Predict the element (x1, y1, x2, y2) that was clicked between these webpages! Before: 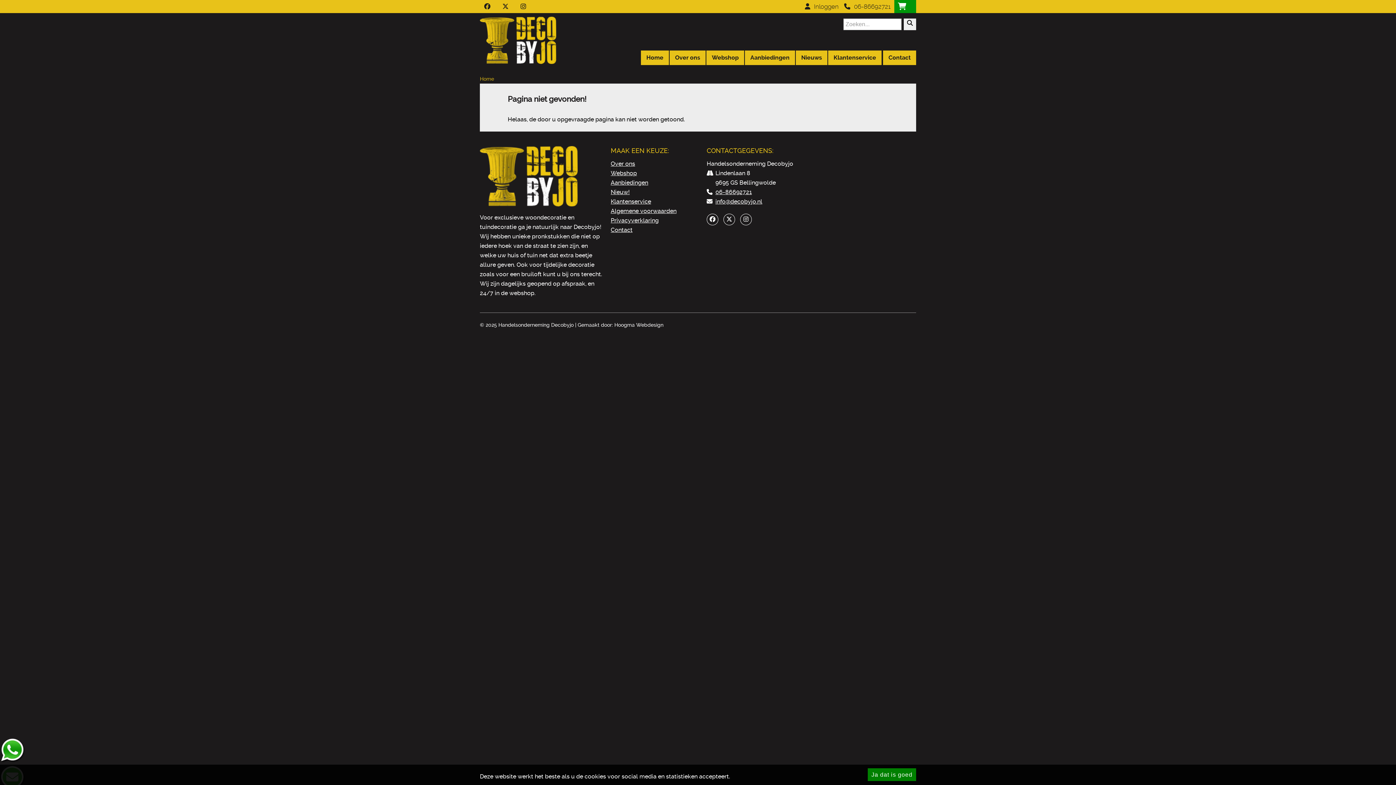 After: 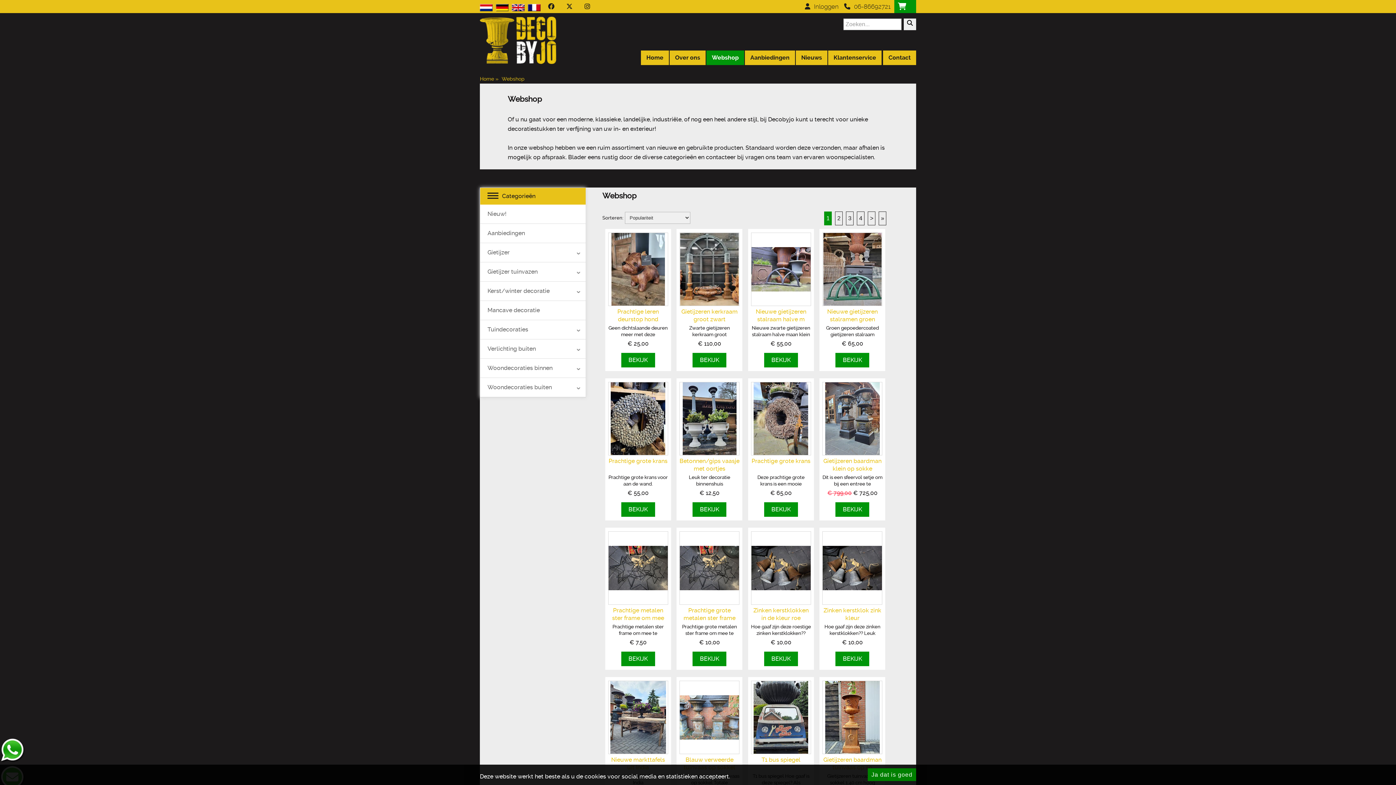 Action: bbox: (610, 169, 637, 176) label: Webshop